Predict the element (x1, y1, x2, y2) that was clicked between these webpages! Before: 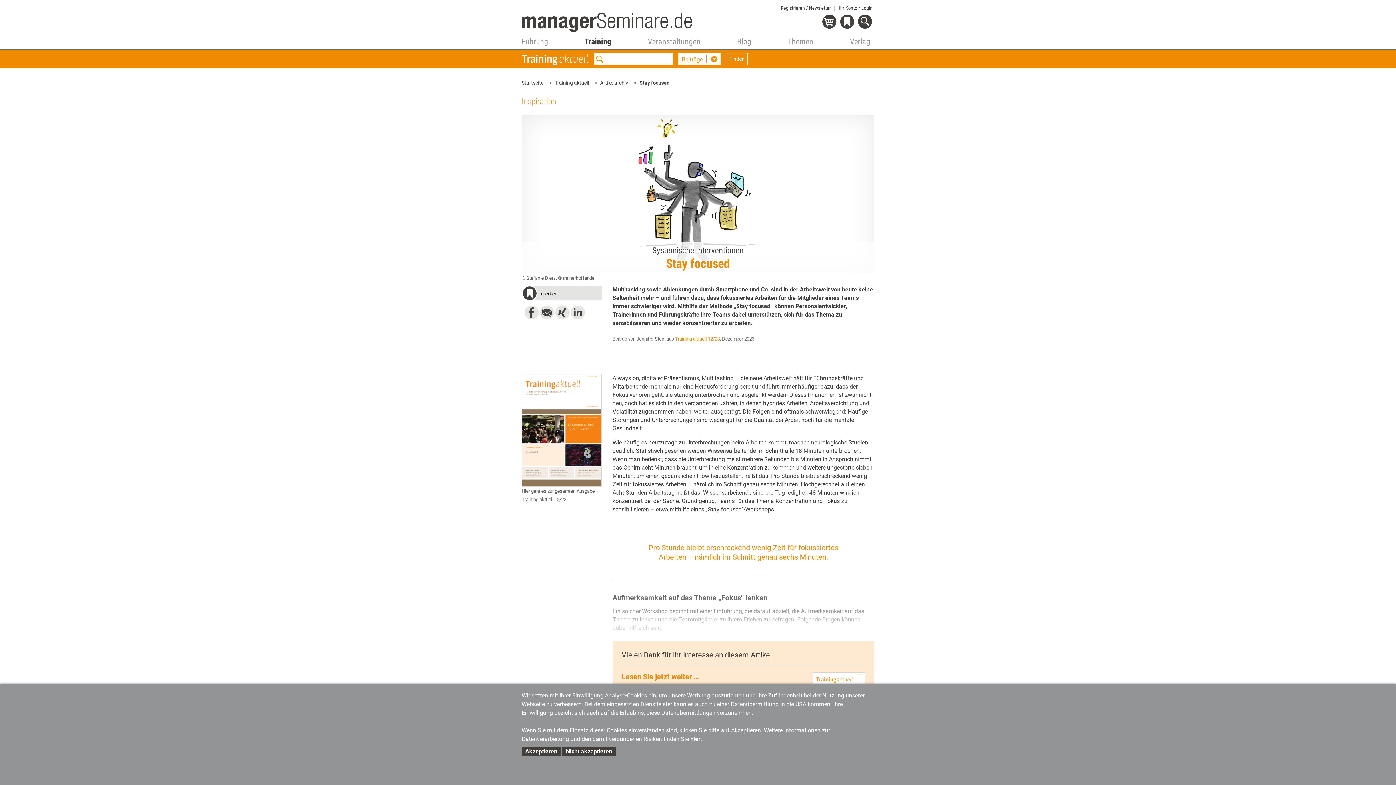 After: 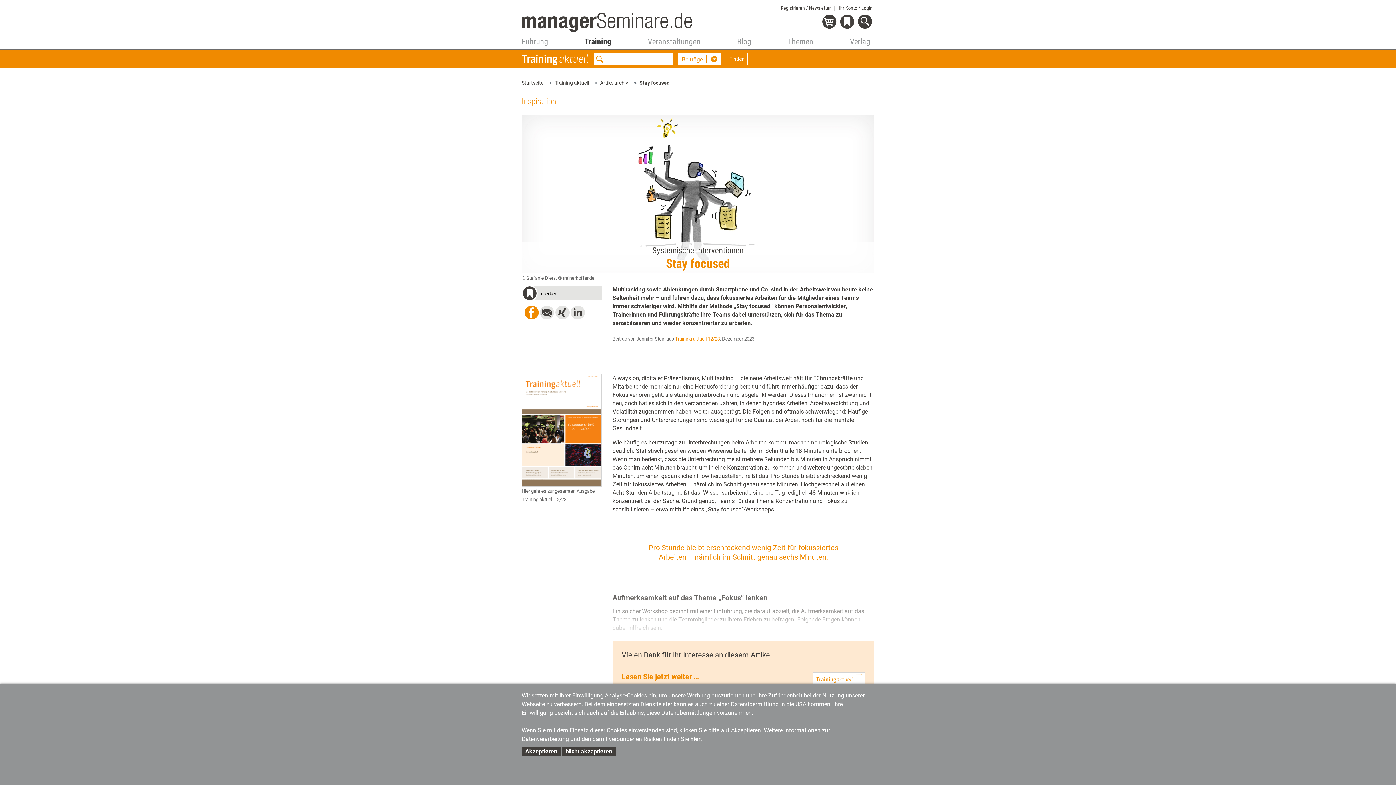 Action: bbox: (524, 305, 538, 320) label: Bei Facebook teilen